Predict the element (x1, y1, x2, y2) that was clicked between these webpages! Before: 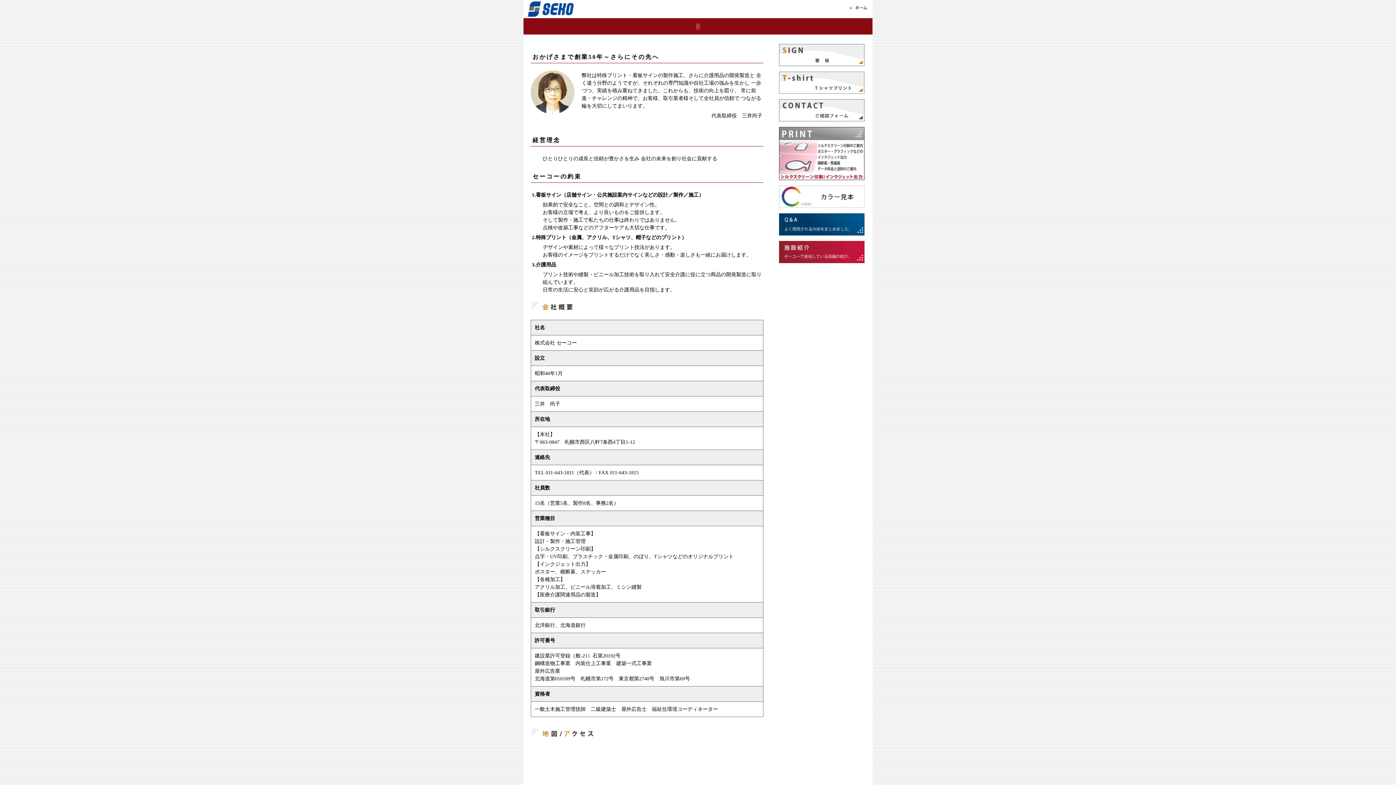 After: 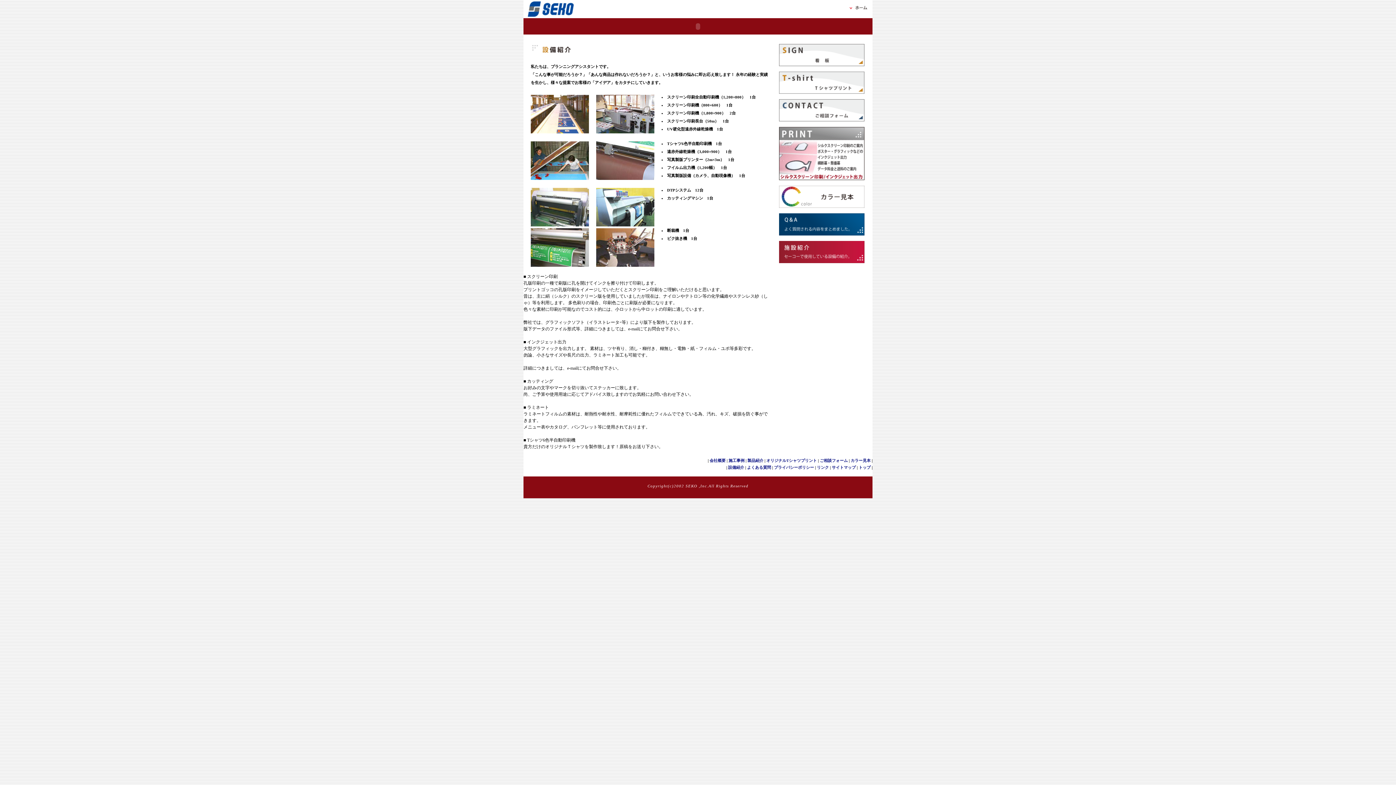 Action: bbox: (779, 259, 864, 263)